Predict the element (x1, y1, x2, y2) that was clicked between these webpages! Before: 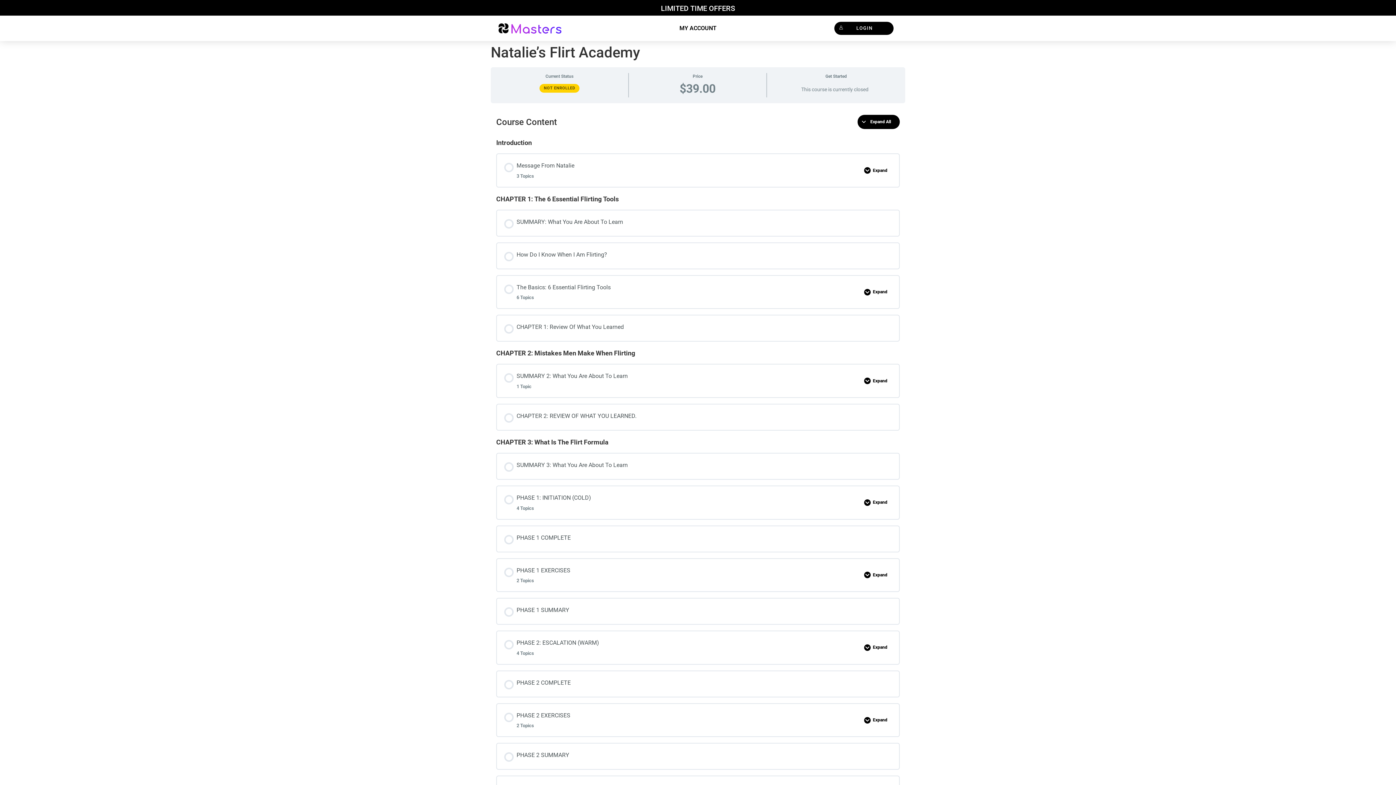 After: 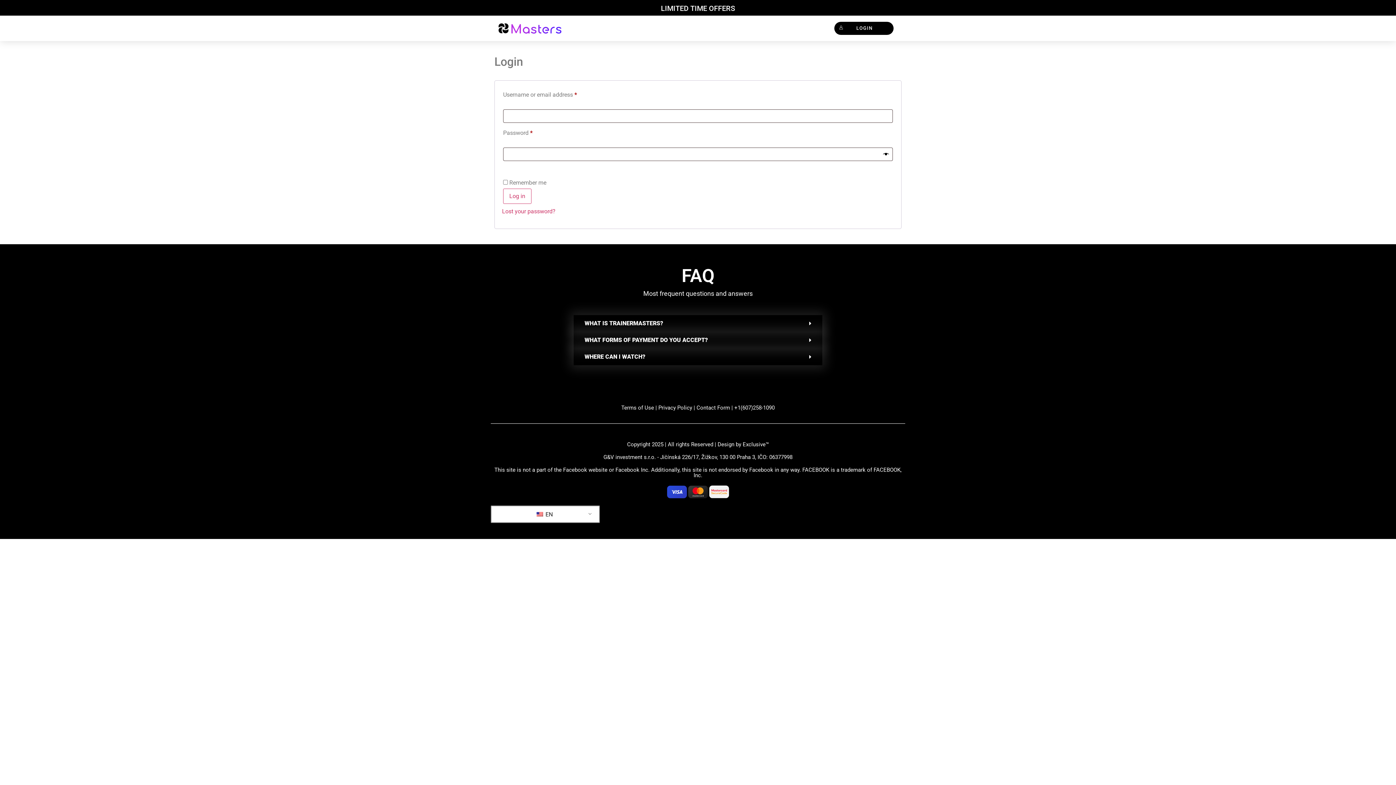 Action: label: MY ACCOUNT bbox: (672, 20, 724, 36)